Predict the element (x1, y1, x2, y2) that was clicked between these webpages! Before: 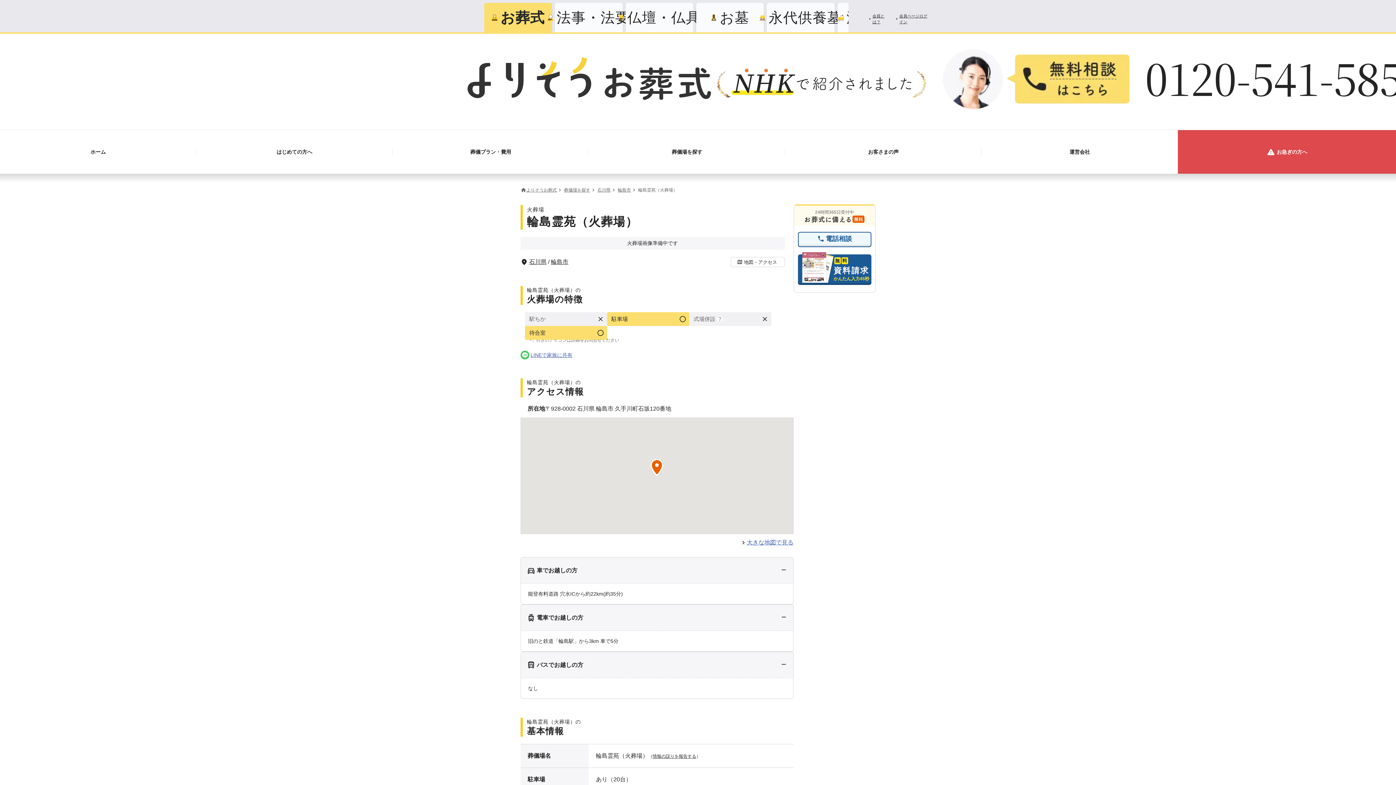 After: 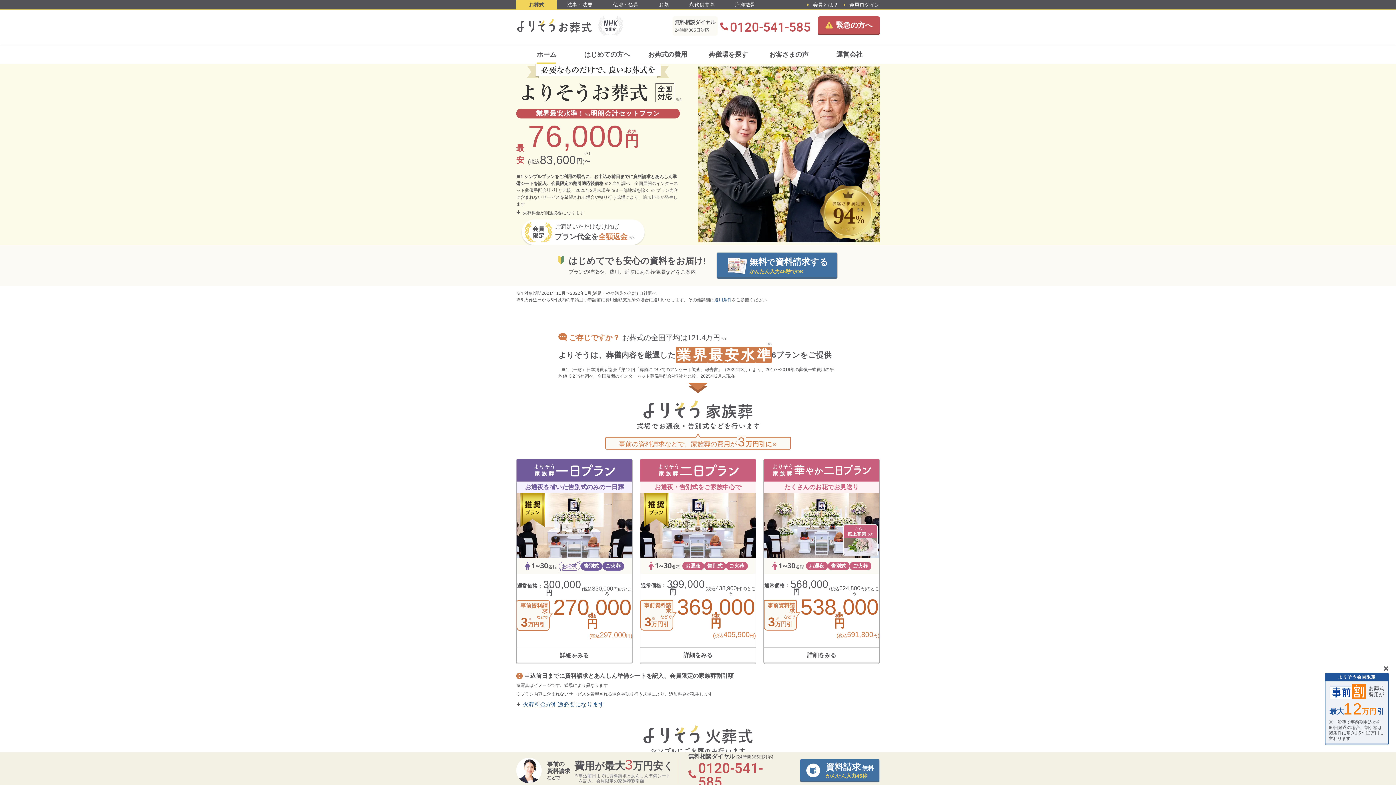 Action: label: よりそうお葬式 bbox: (526, 187, 556, 192)